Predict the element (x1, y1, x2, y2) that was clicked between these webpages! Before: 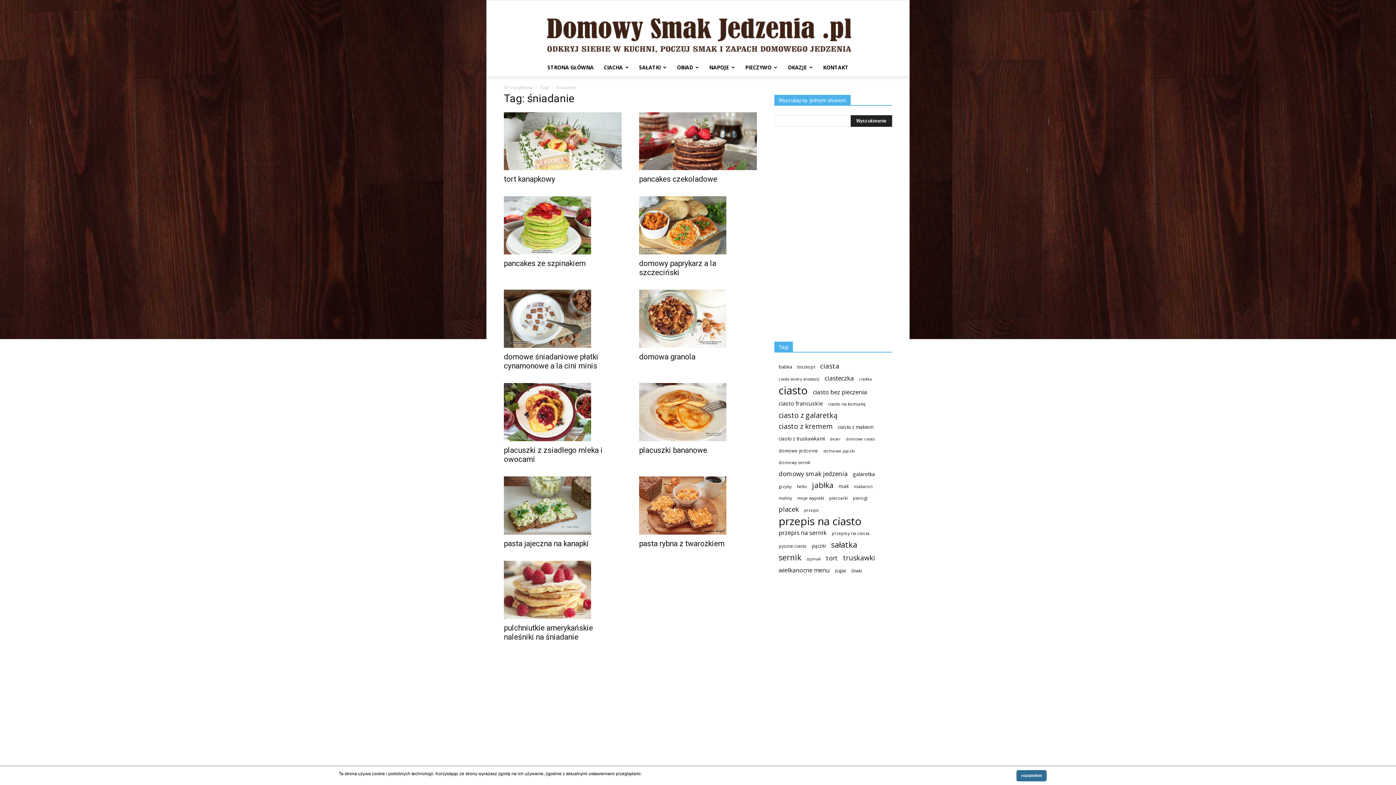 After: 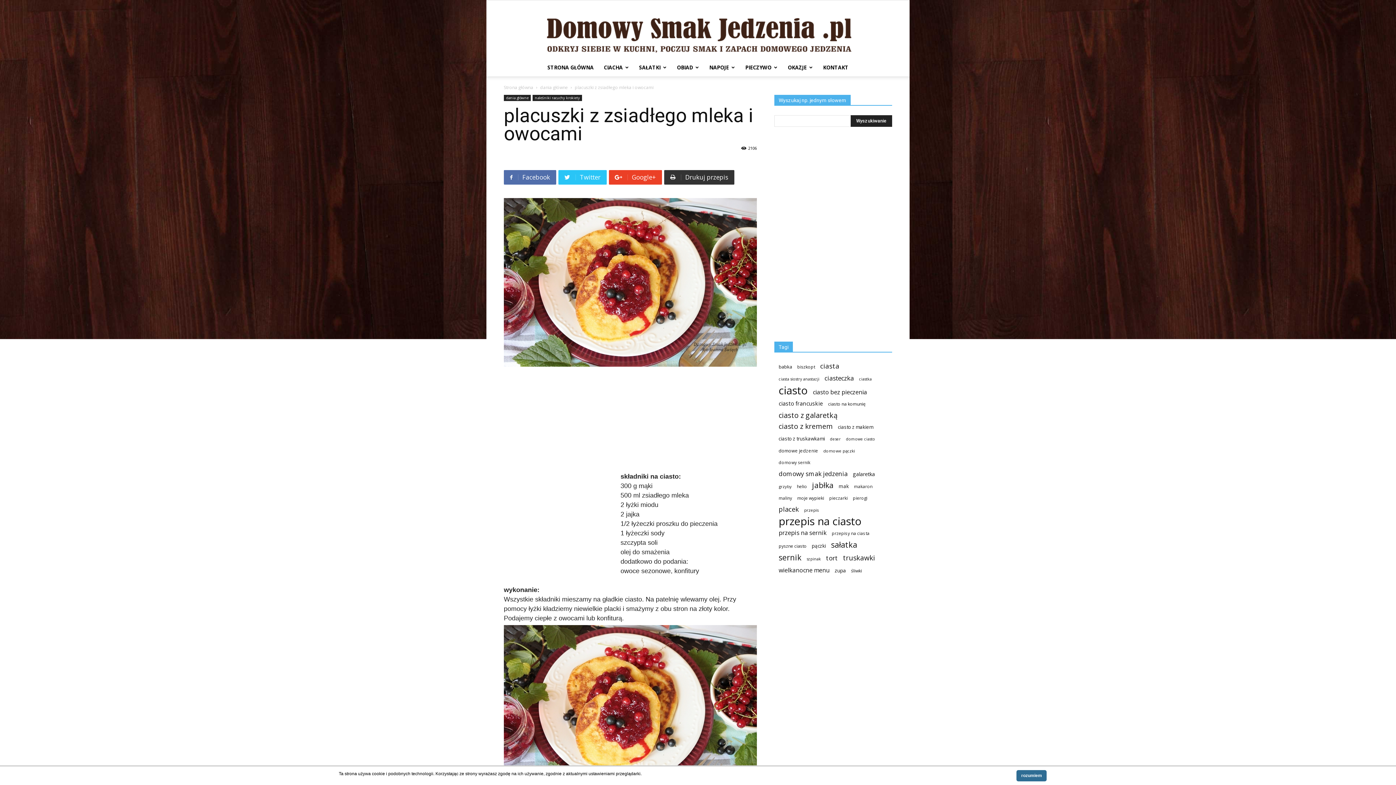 Action: bbox: (504, 383, 621, 441)